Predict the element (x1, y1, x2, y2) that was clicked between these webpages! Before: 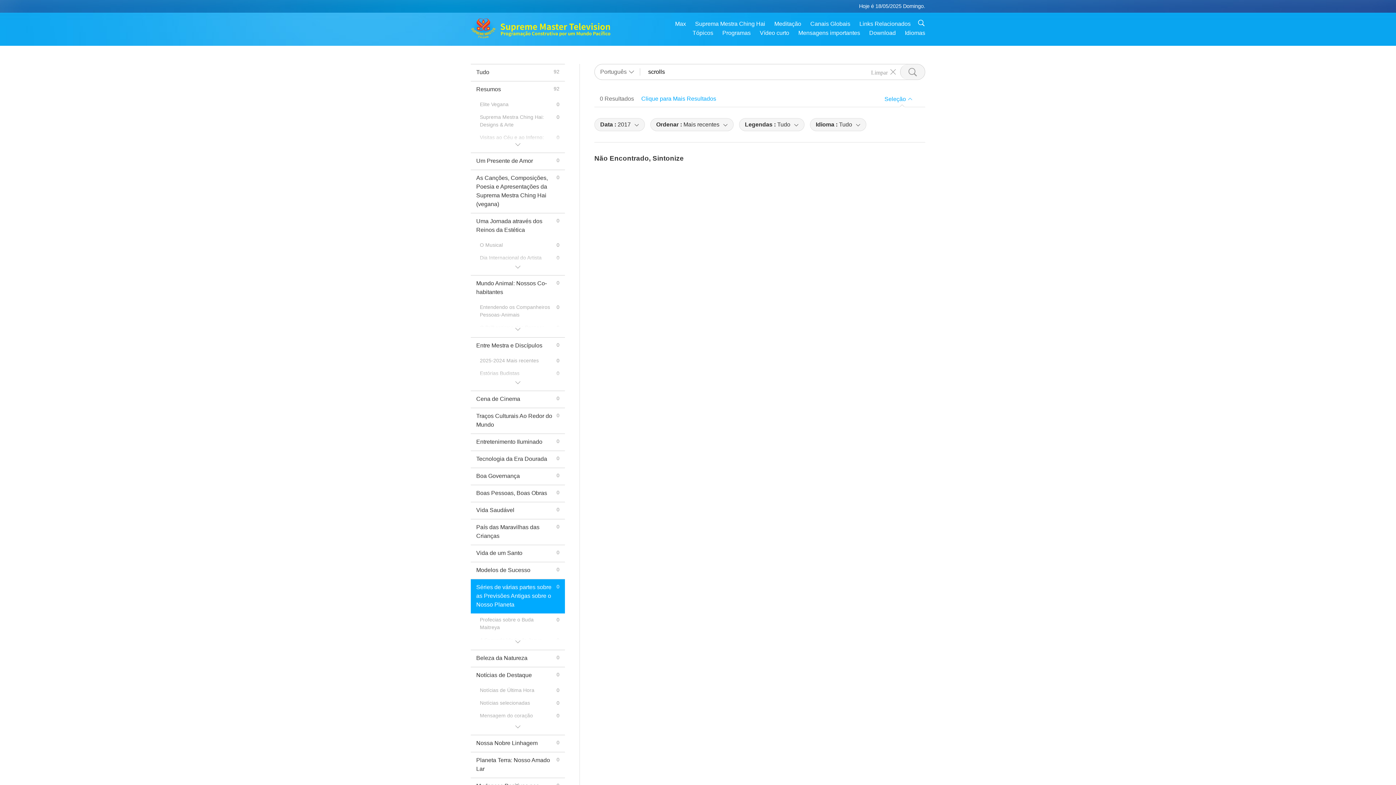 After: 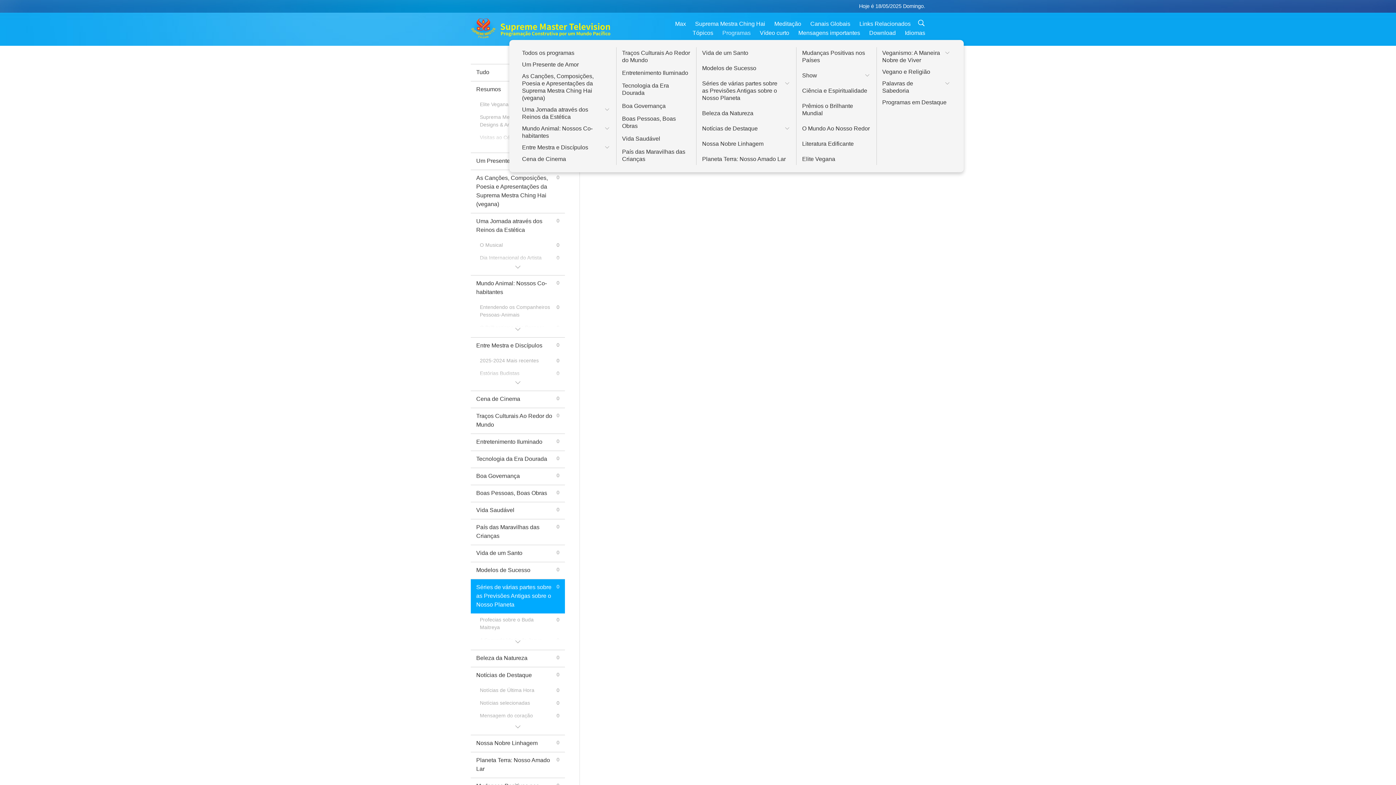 Action: label: Programas bbox: (722, 29, 750, 35)